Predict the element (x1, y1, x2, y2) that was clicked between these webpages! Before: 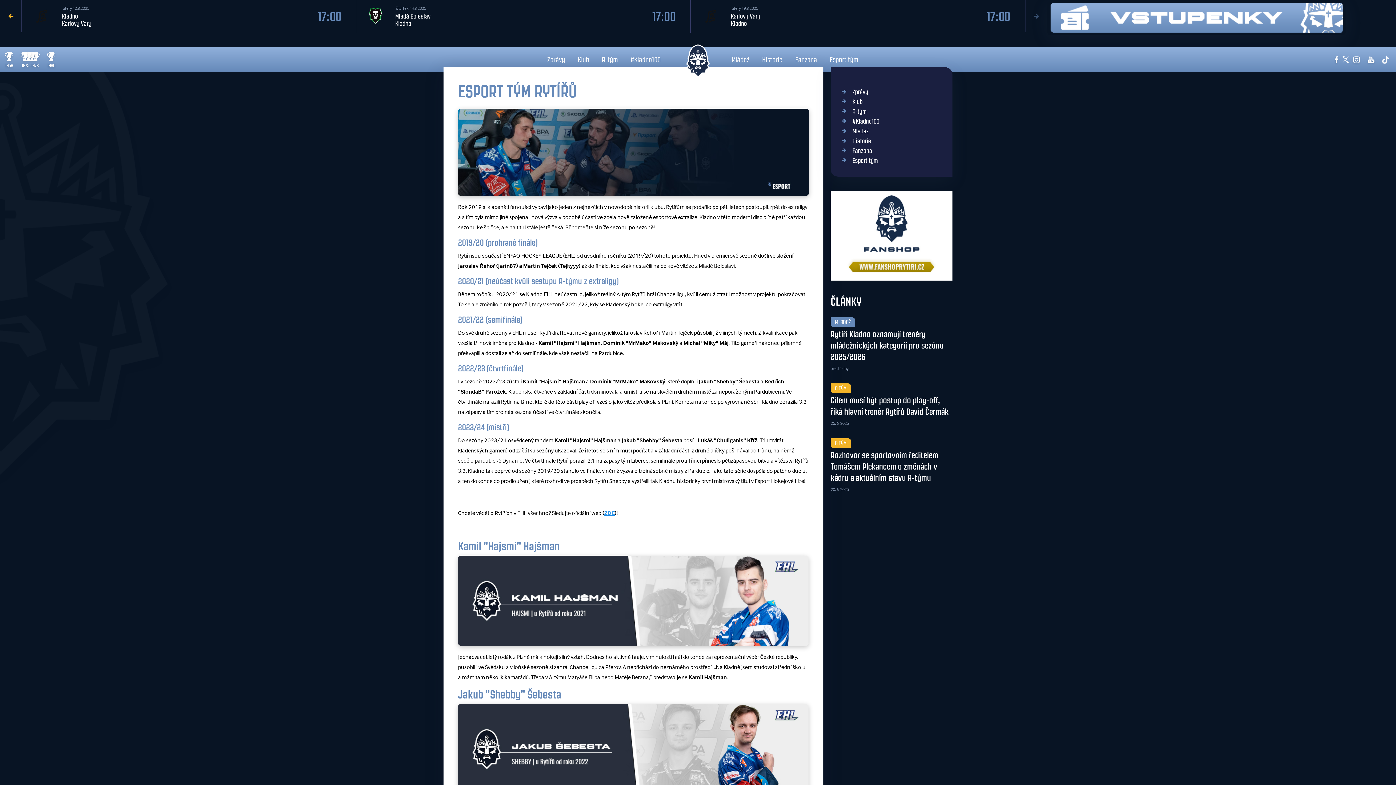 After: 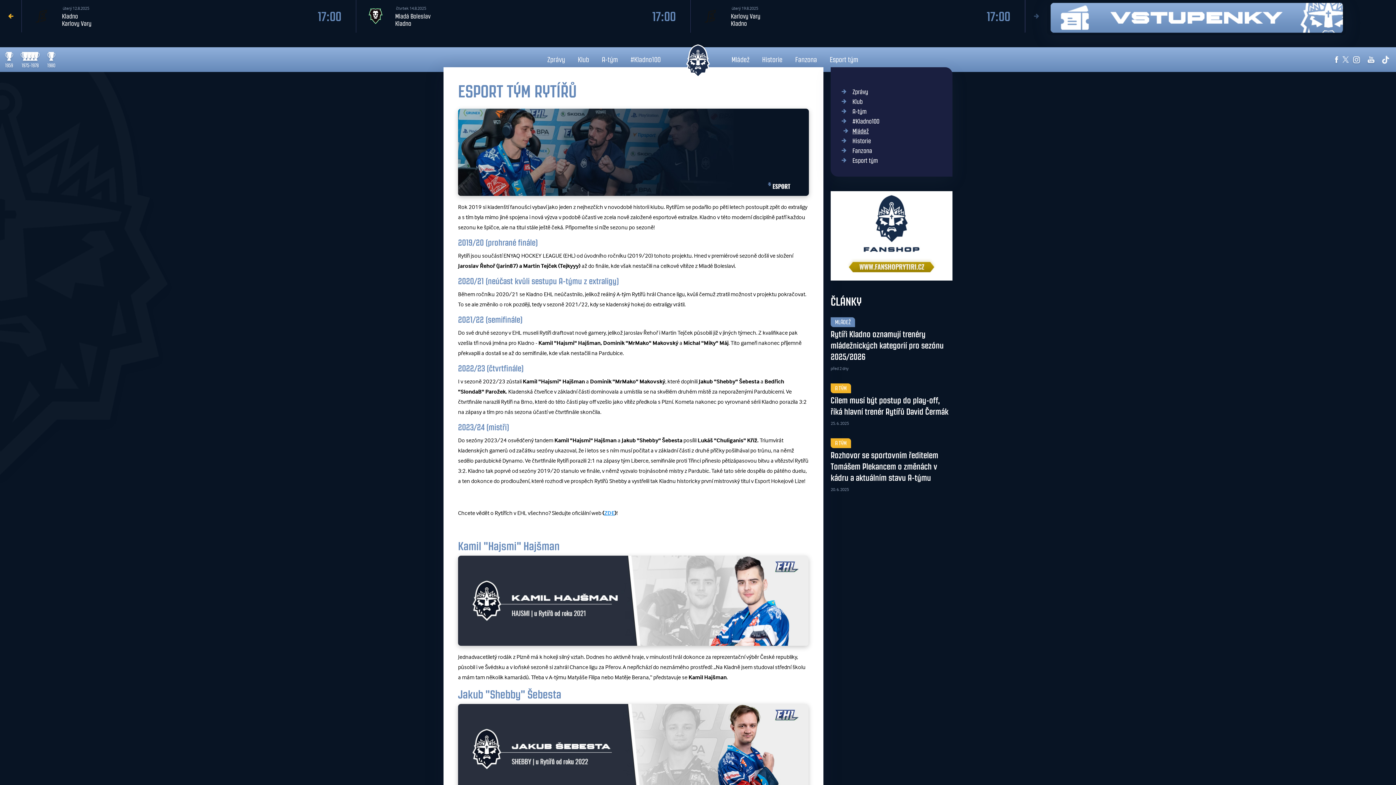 Action: bbox: (852, 127, 869, 134) label: Mládež